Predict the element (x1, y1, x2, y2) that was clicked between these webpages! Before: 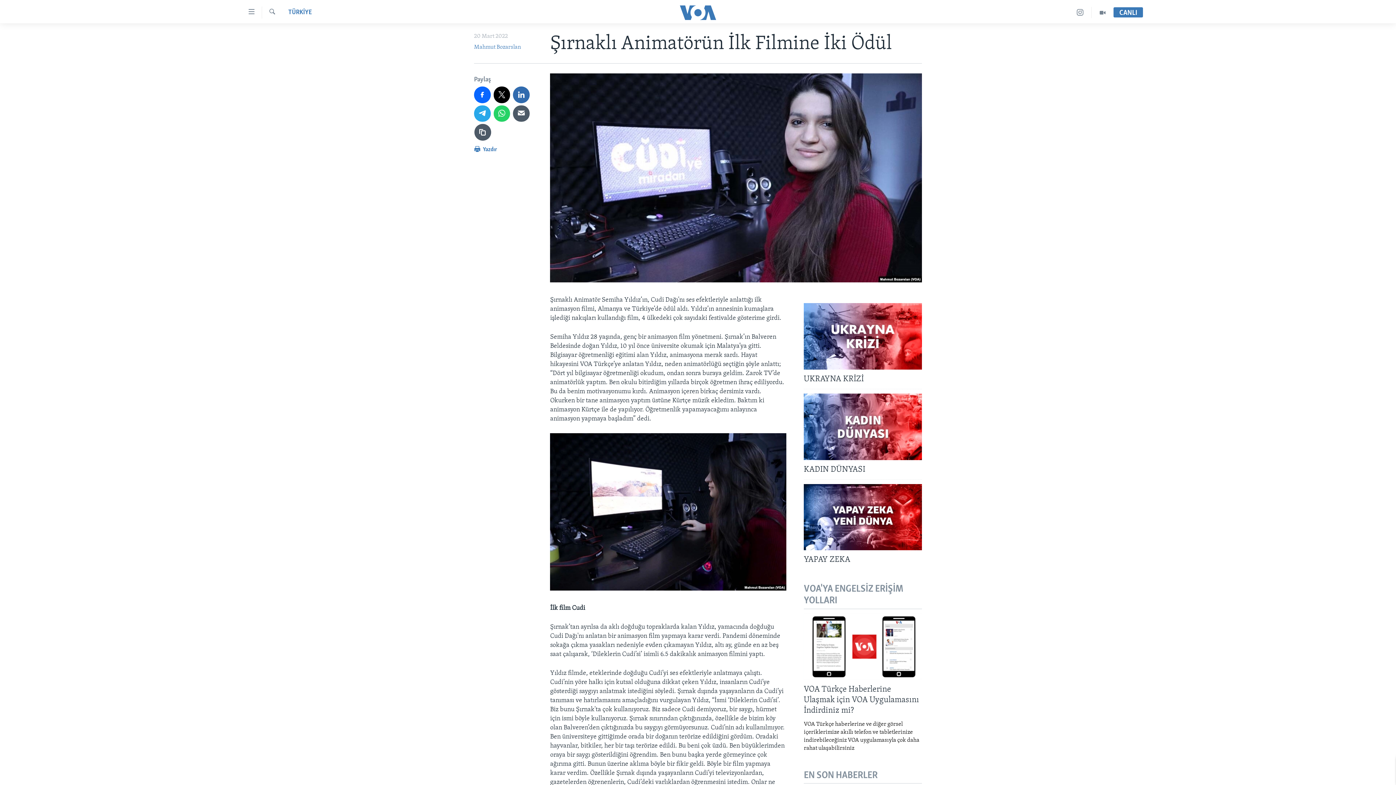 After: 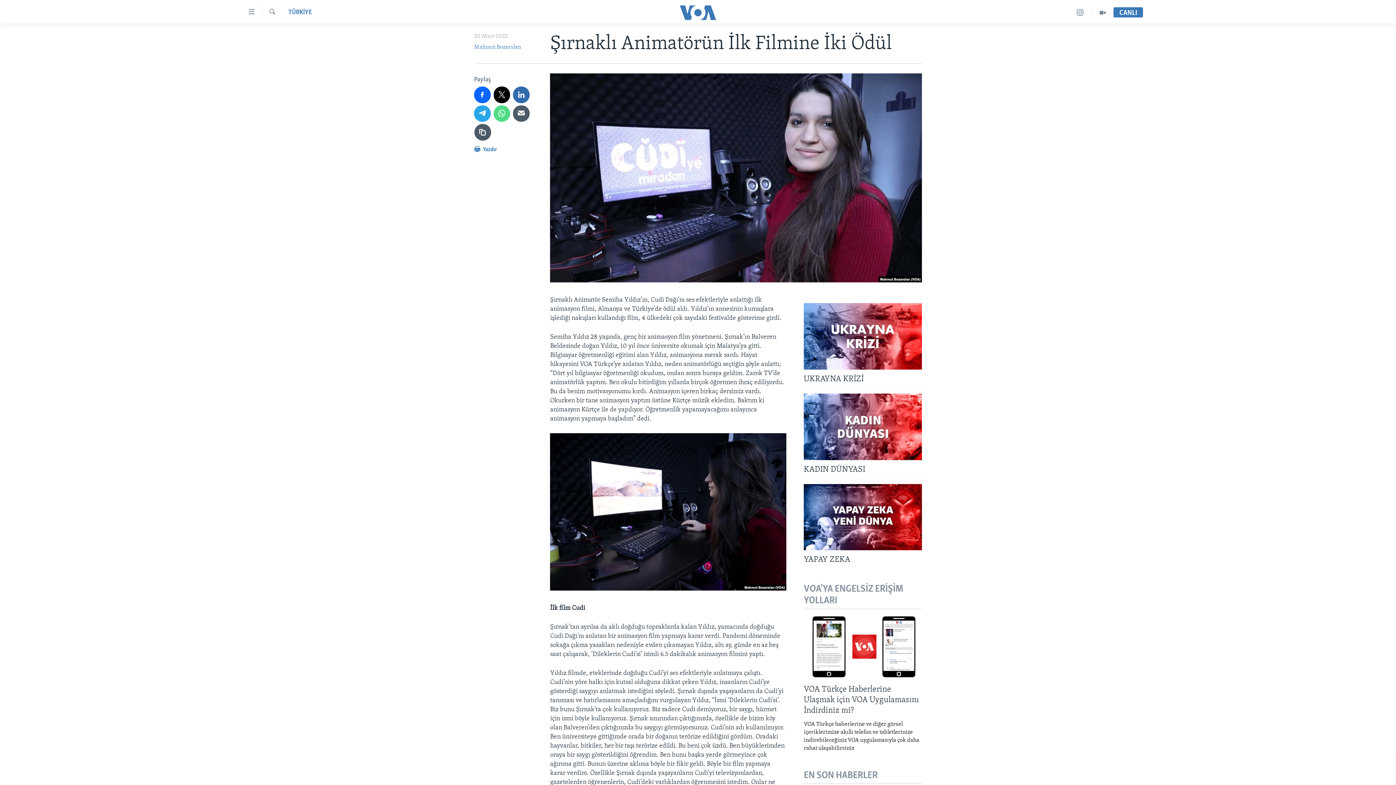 Action: bbox: (493, 105, 510, 121)